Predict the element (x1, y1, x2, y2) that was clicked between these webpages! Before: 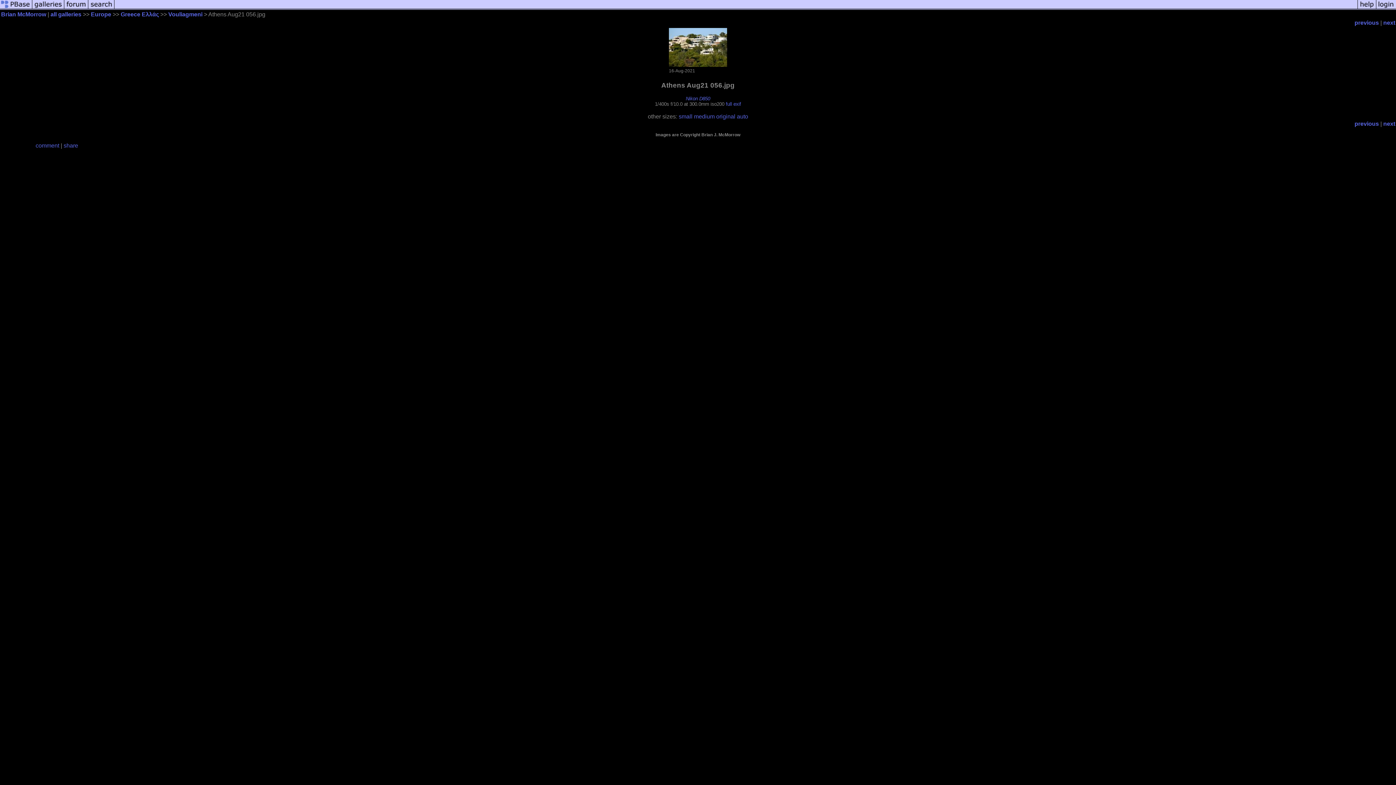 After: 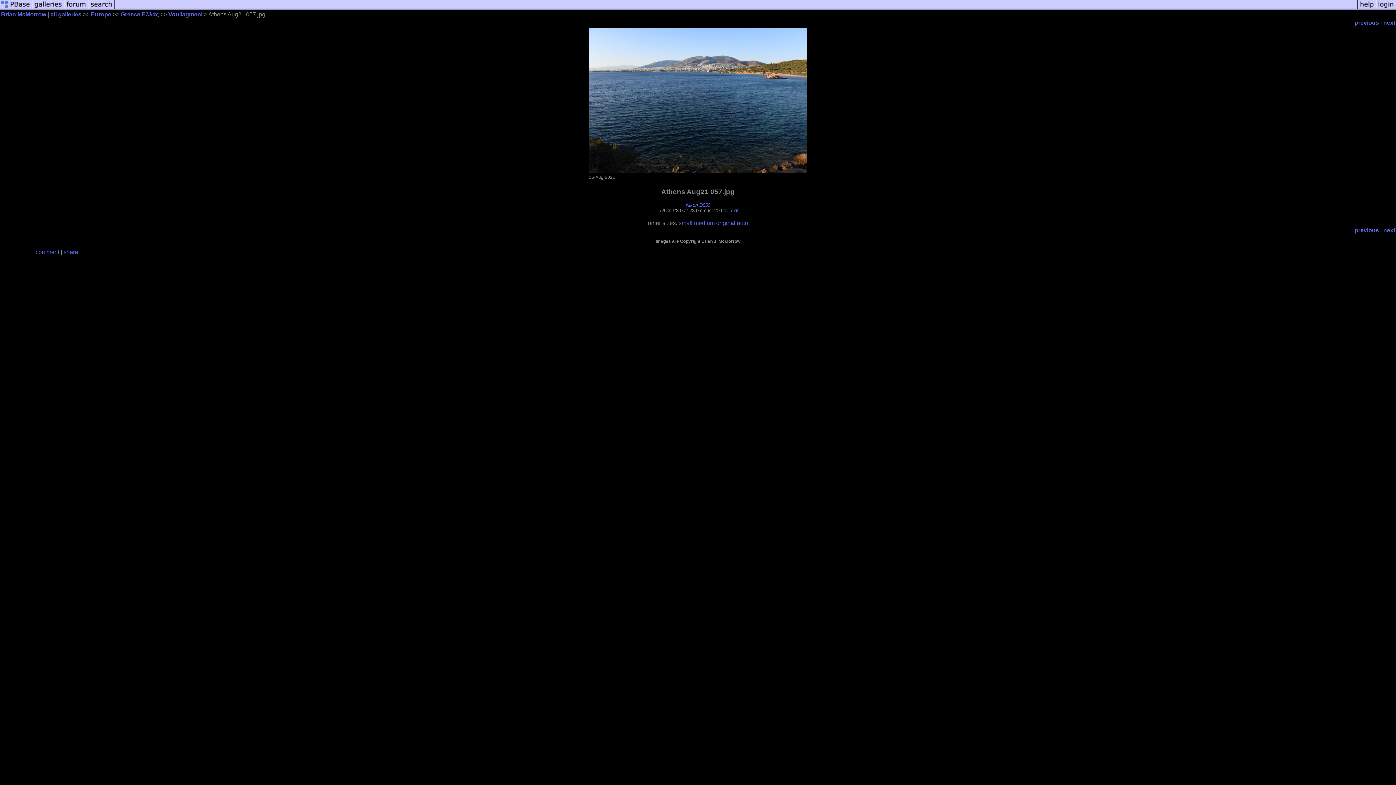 Action: bbox: (1383, 19, 1395, 25) label: next